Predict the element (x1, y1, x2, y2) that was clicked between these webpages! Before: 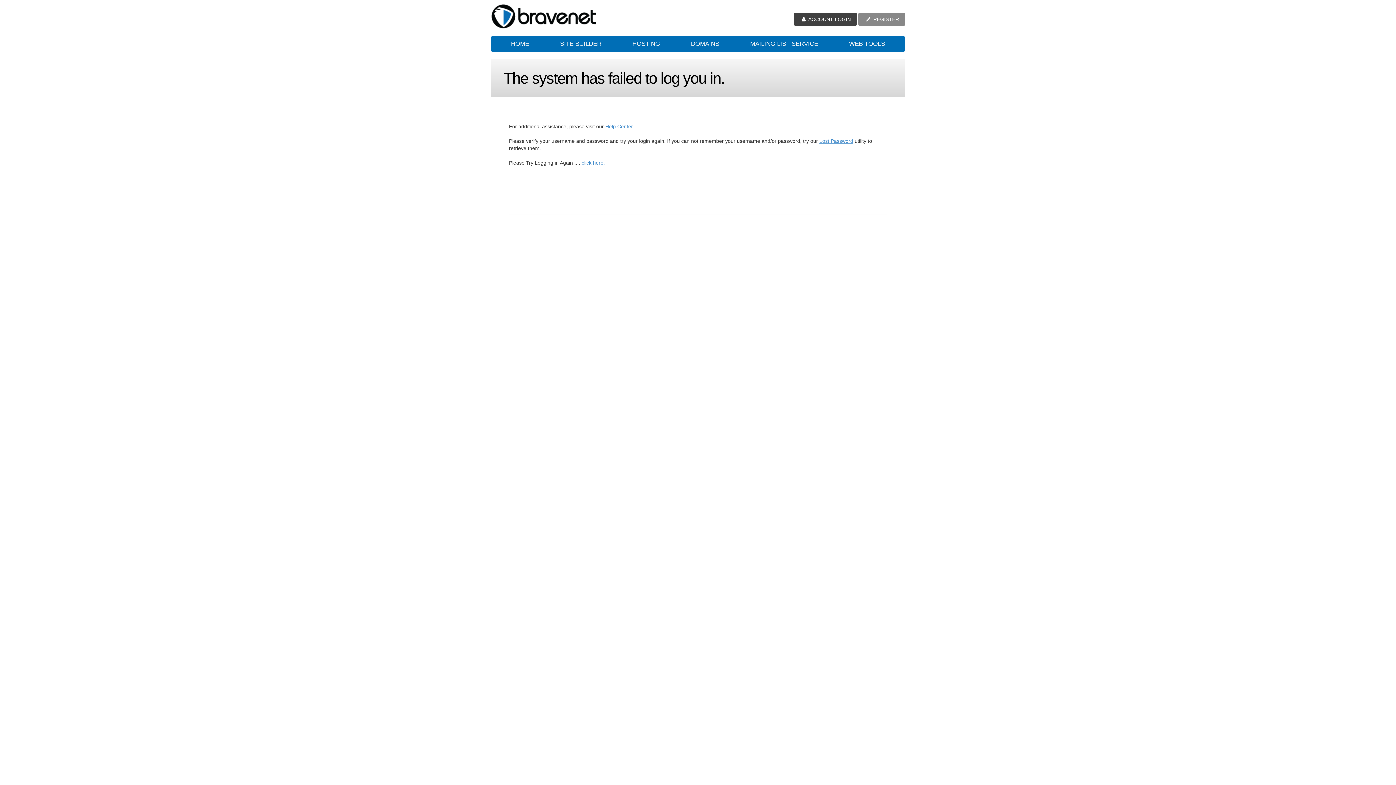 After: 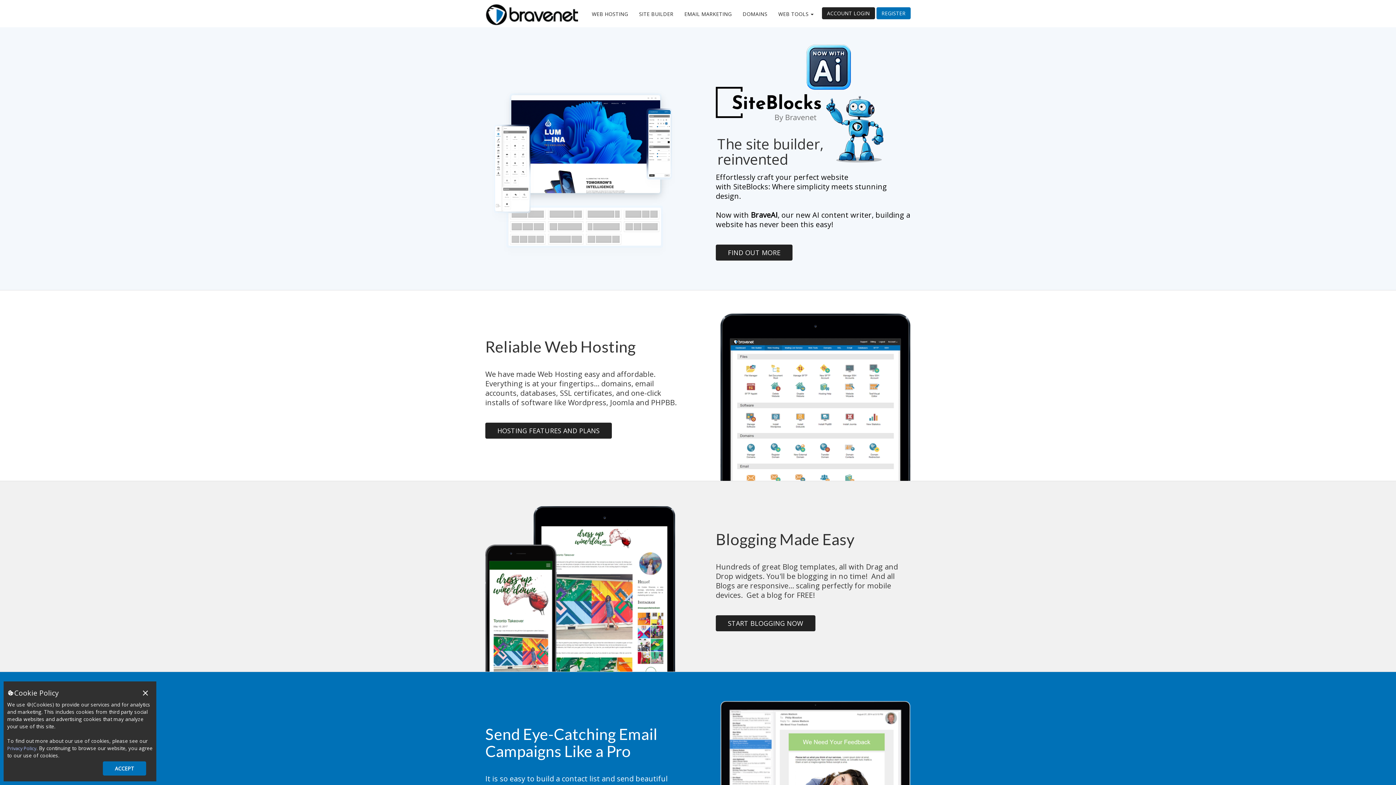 Action: bbox: (496, 36, 543, 51) label: HOME